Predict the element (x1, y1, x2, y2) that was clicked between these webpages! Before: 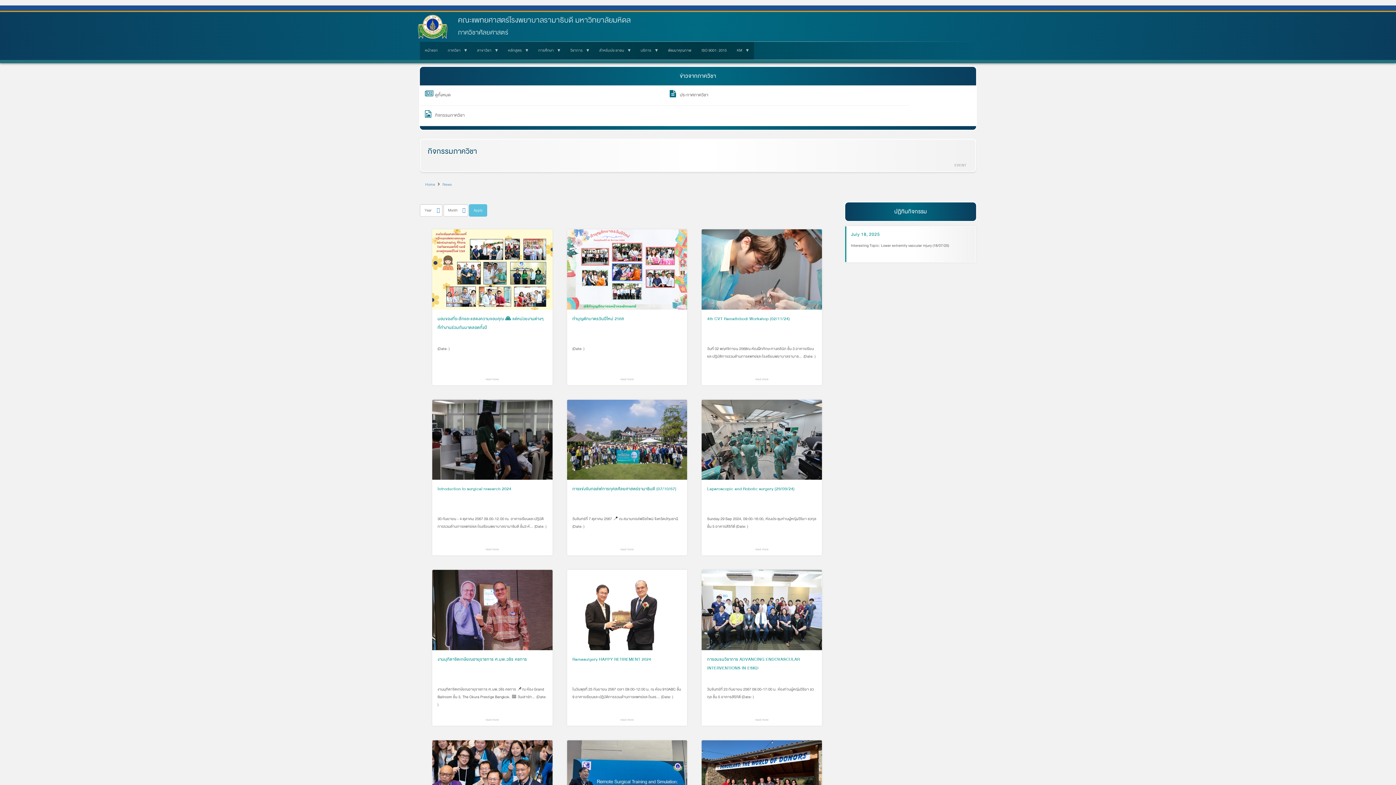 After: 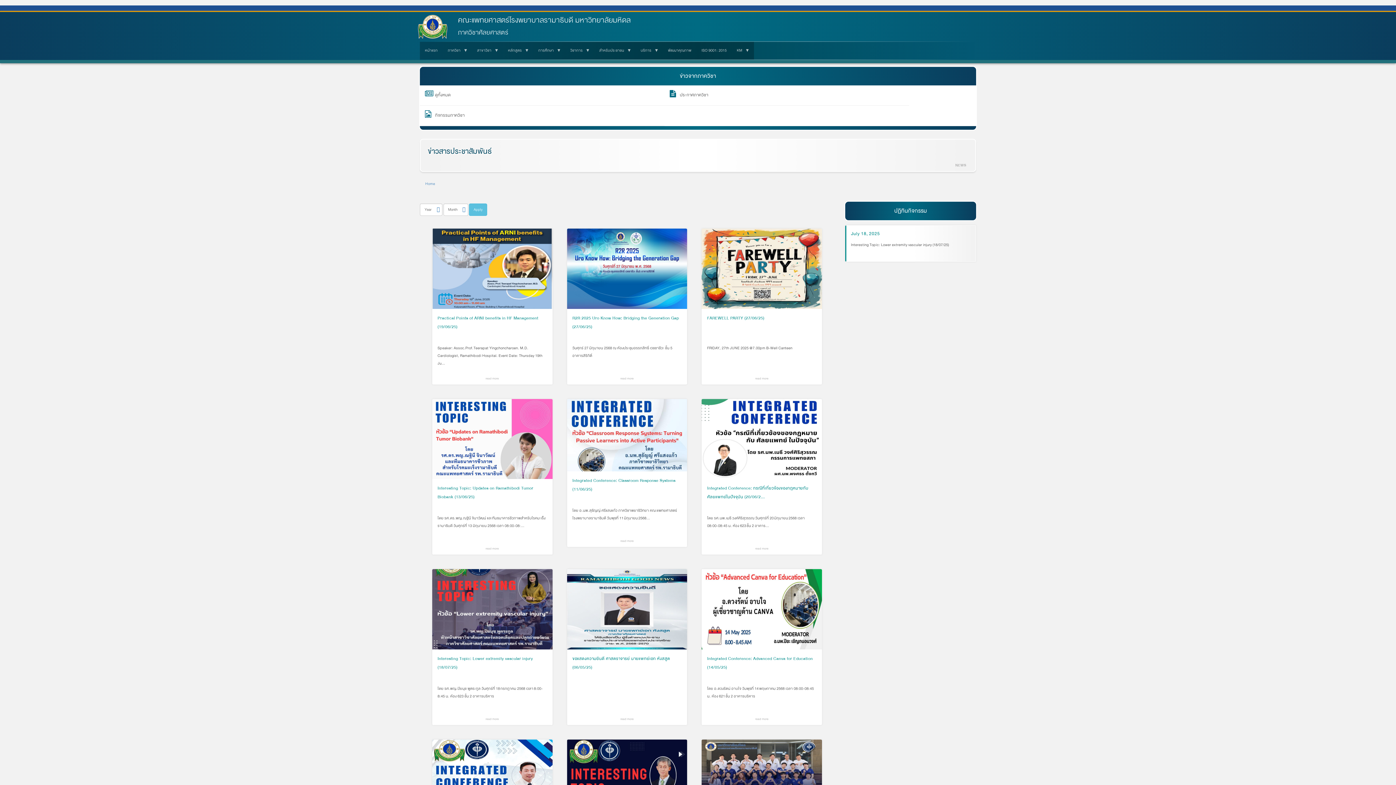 Action: label: |ดูทั้งหมด bbox: (435, 90, 660, 101)